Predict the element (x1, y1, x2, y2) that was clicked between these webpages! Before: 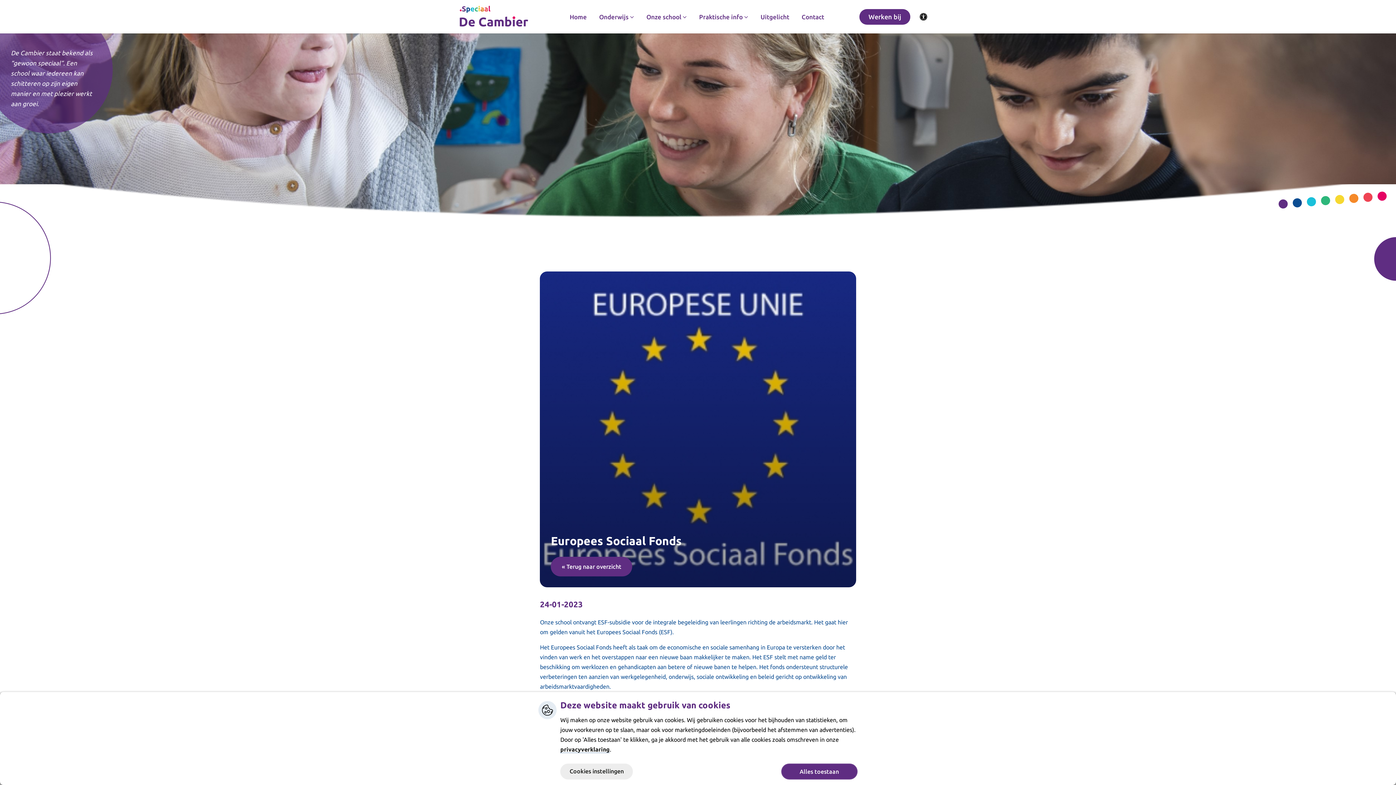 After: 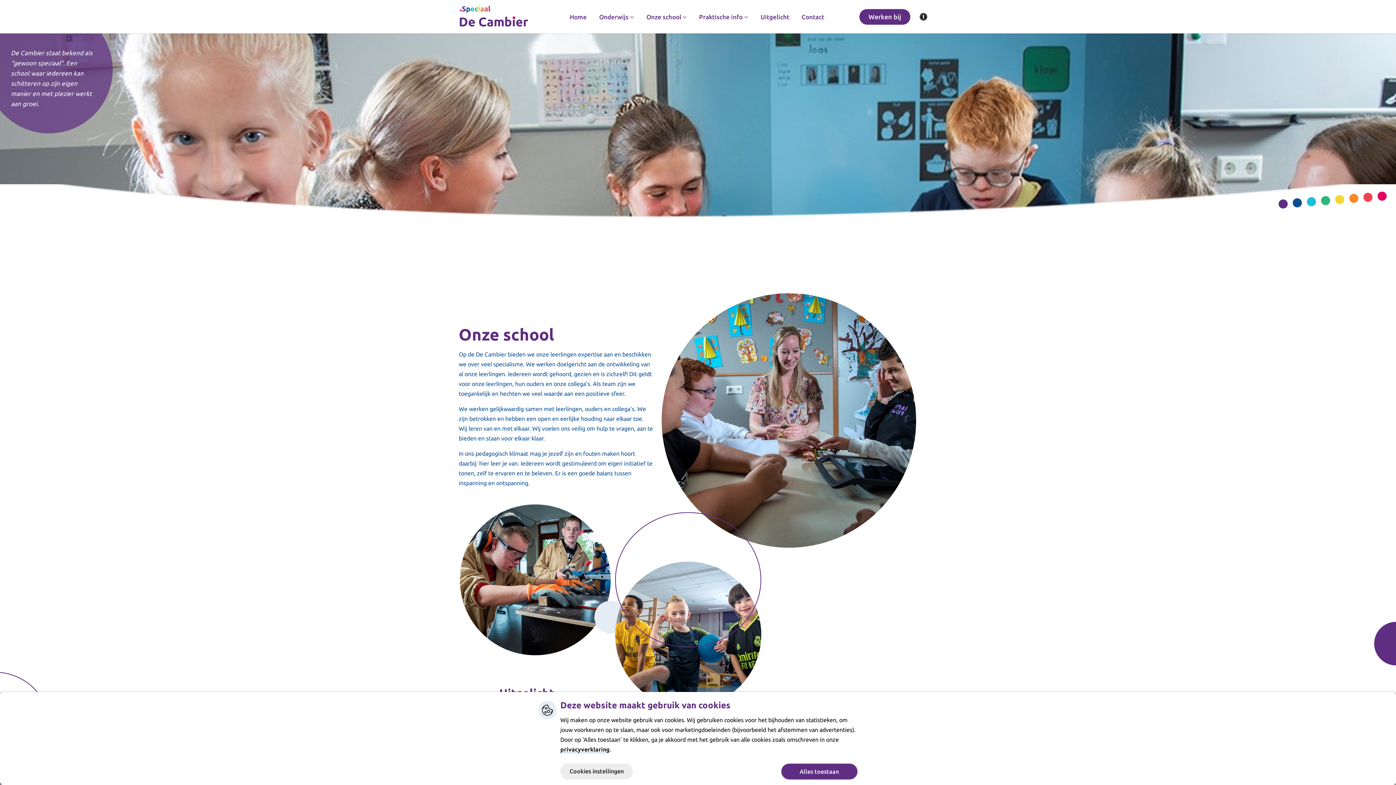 Action: label: Home bbox: (569, 9, 586, 24)